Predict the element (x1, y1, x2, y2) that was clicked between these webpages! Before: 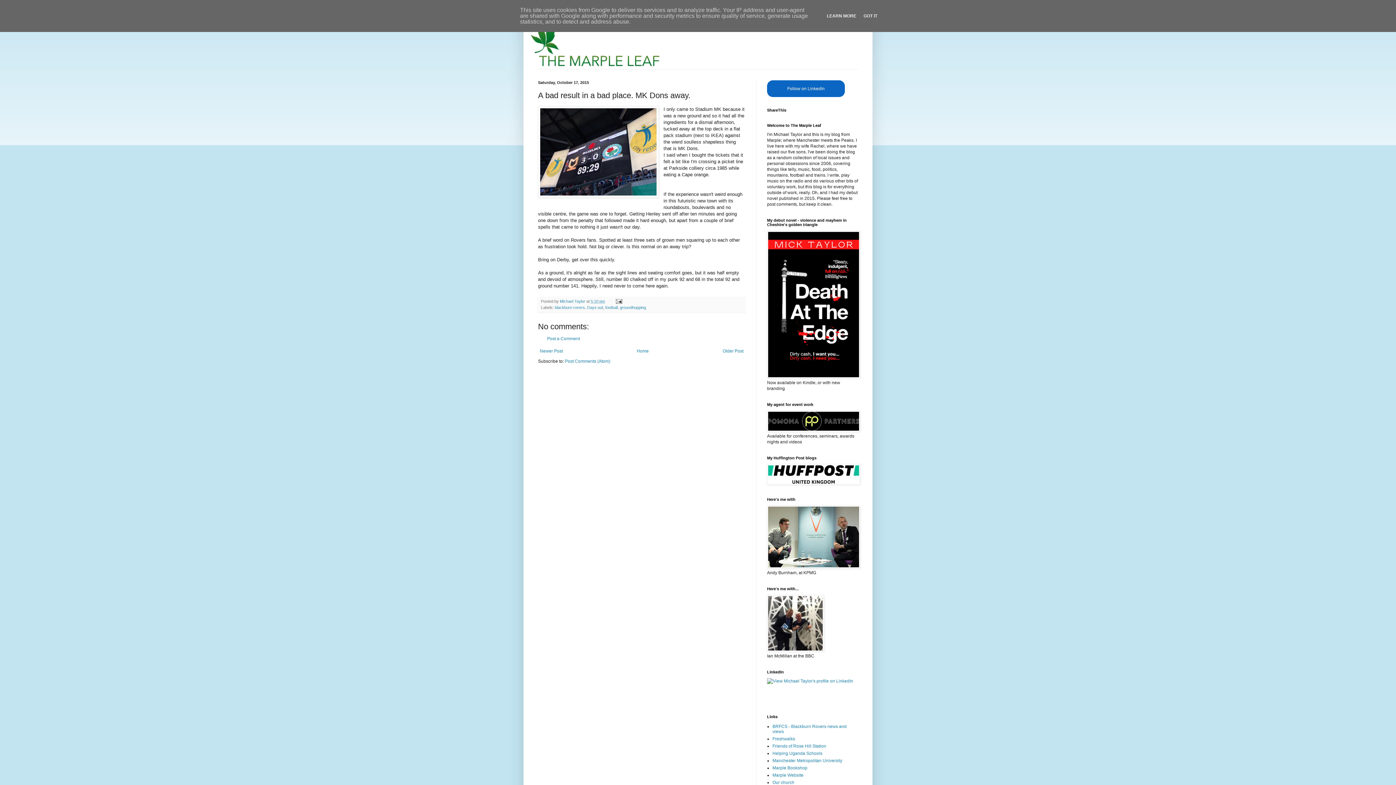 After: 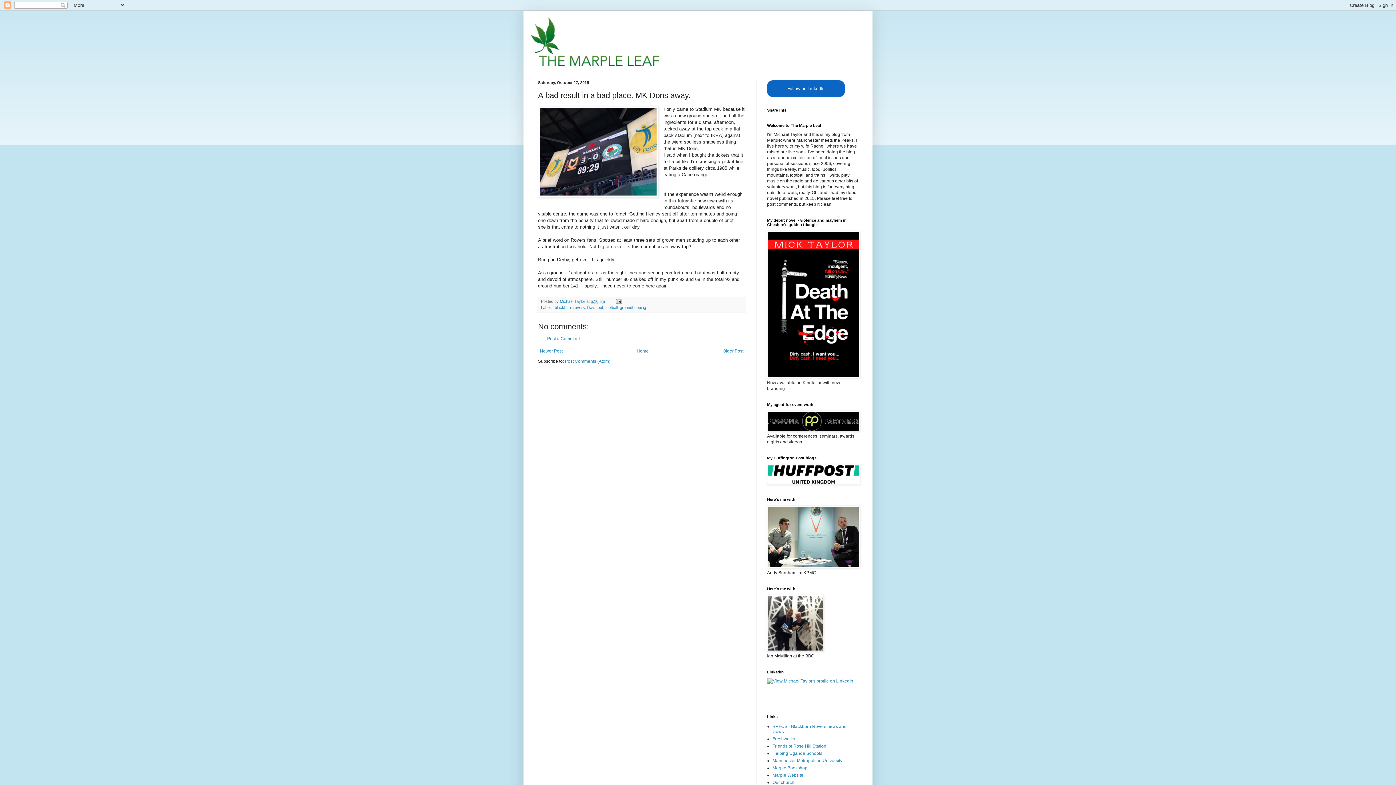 Action: bbox: (861, 13, 879, 18) label: GOT IT